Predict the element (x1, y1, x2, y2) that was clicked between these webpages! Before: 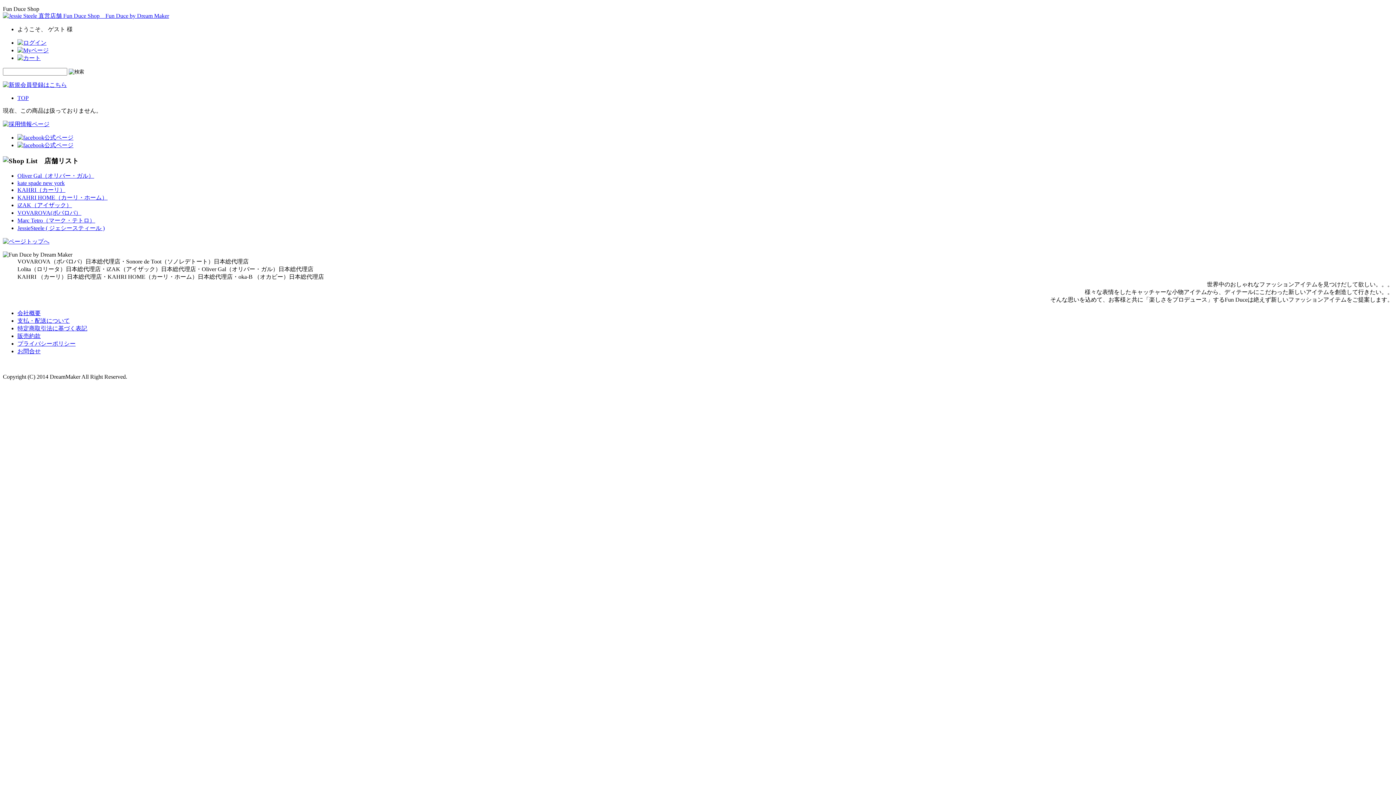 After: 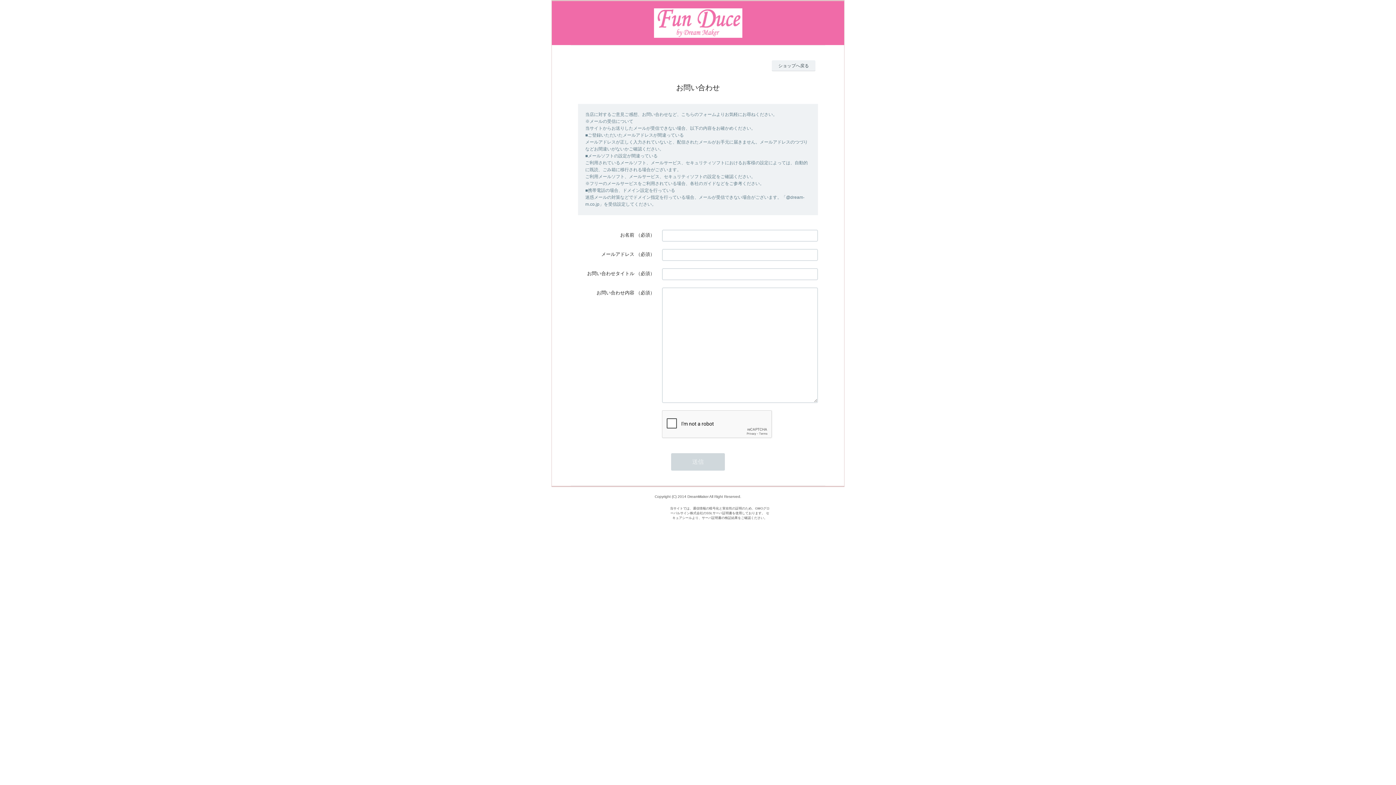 Action: bbox: (17, 348, 40, 354) label: お問合せ